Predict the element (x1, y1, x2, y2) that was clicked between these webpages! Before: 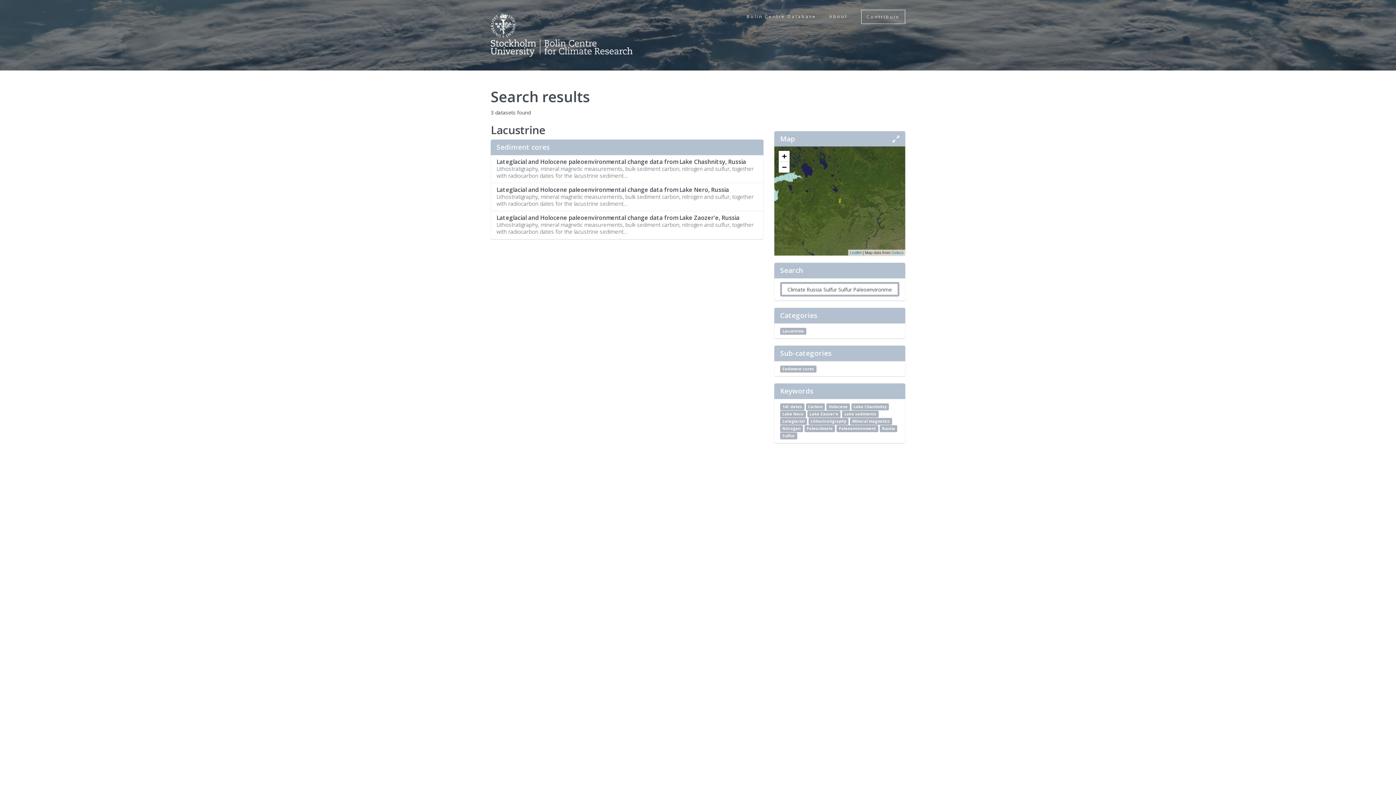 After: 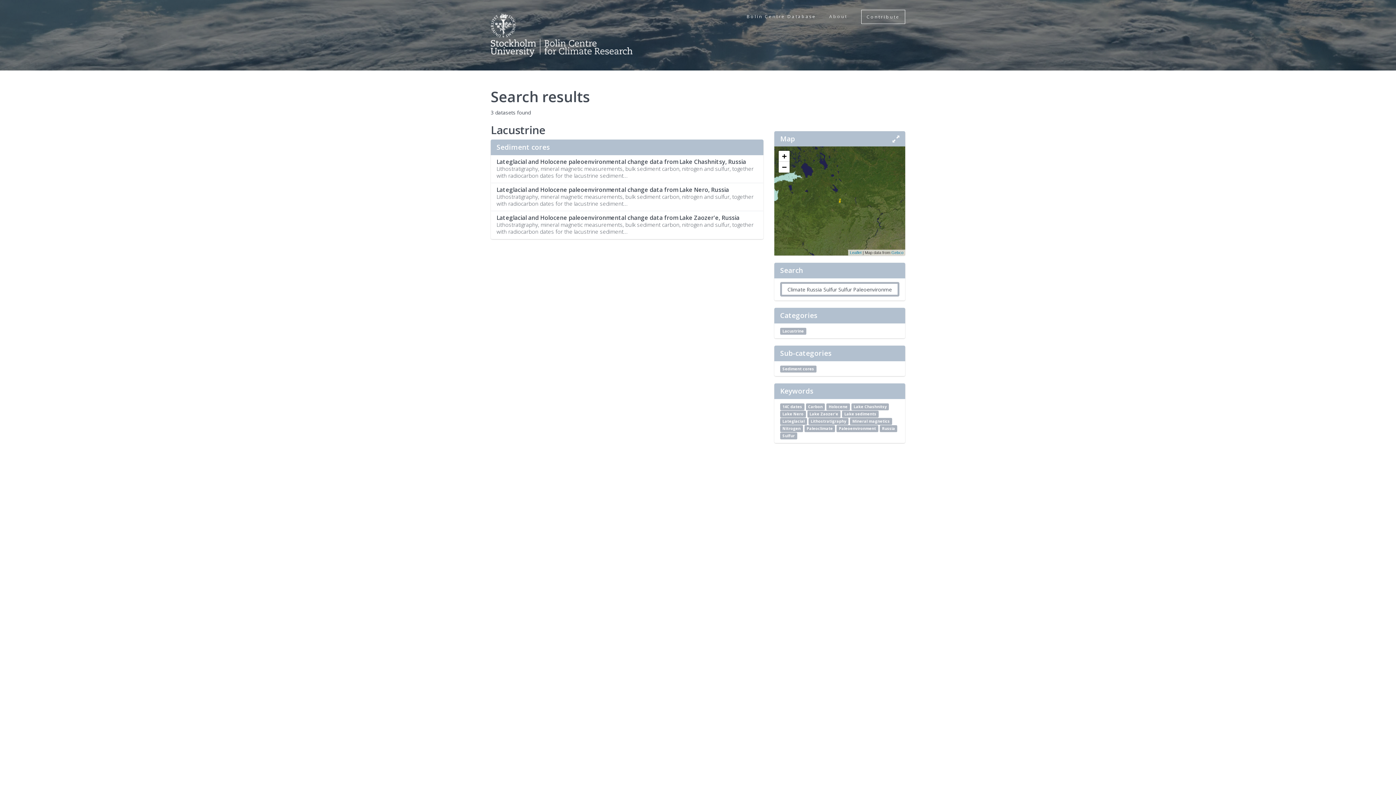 Action: label: Russia bbox: (879, 425, 897, 432)